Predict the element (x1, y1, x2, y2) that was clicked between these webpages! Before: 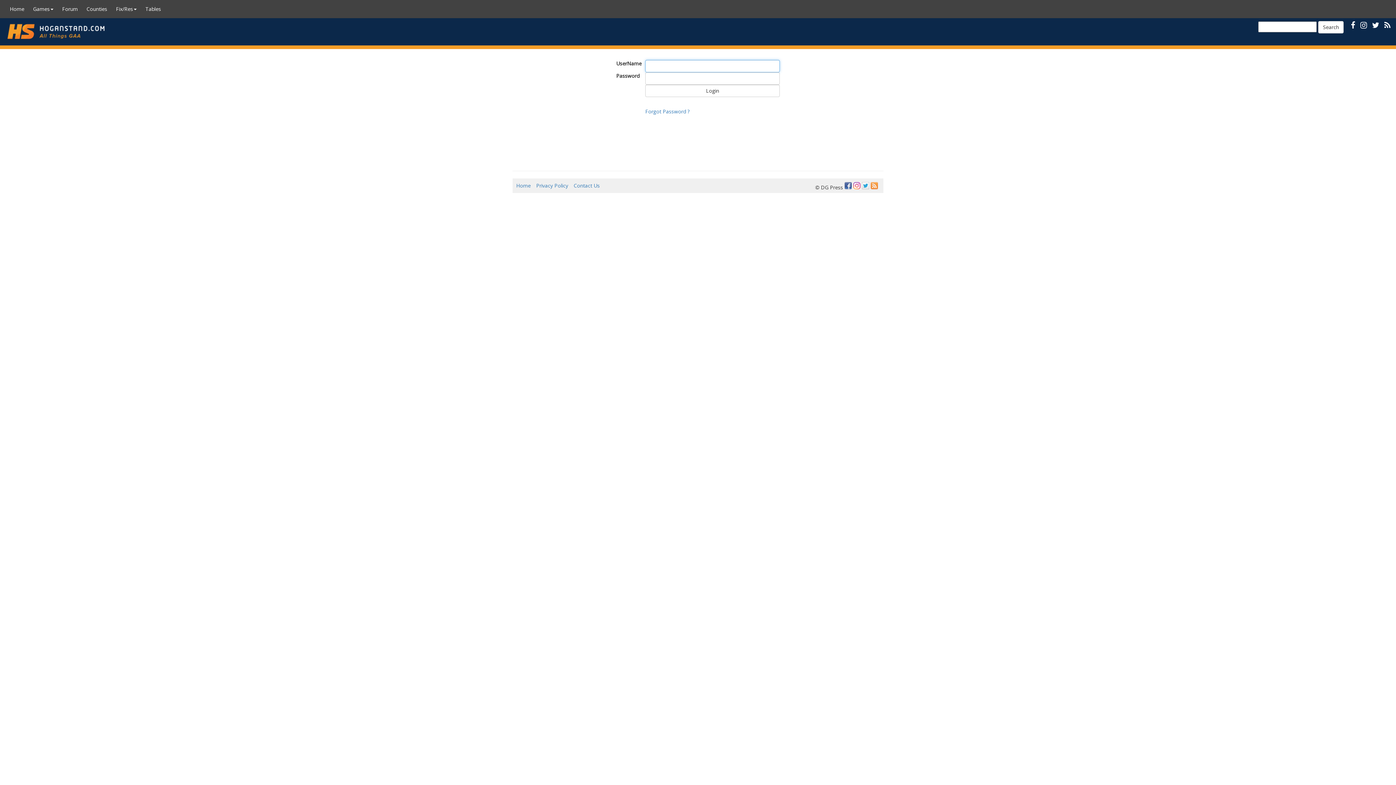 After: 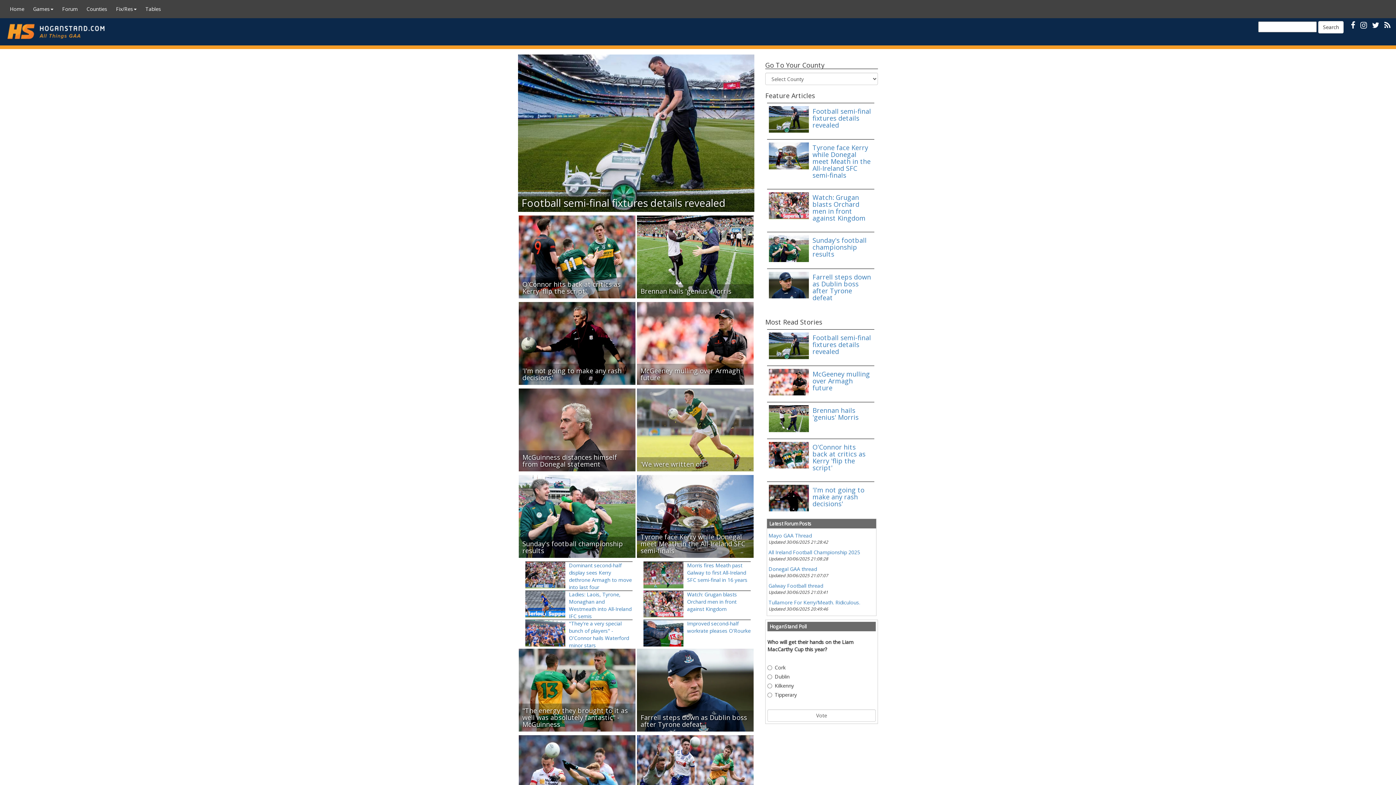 Action: bbox: (0, 18, 145, 45)